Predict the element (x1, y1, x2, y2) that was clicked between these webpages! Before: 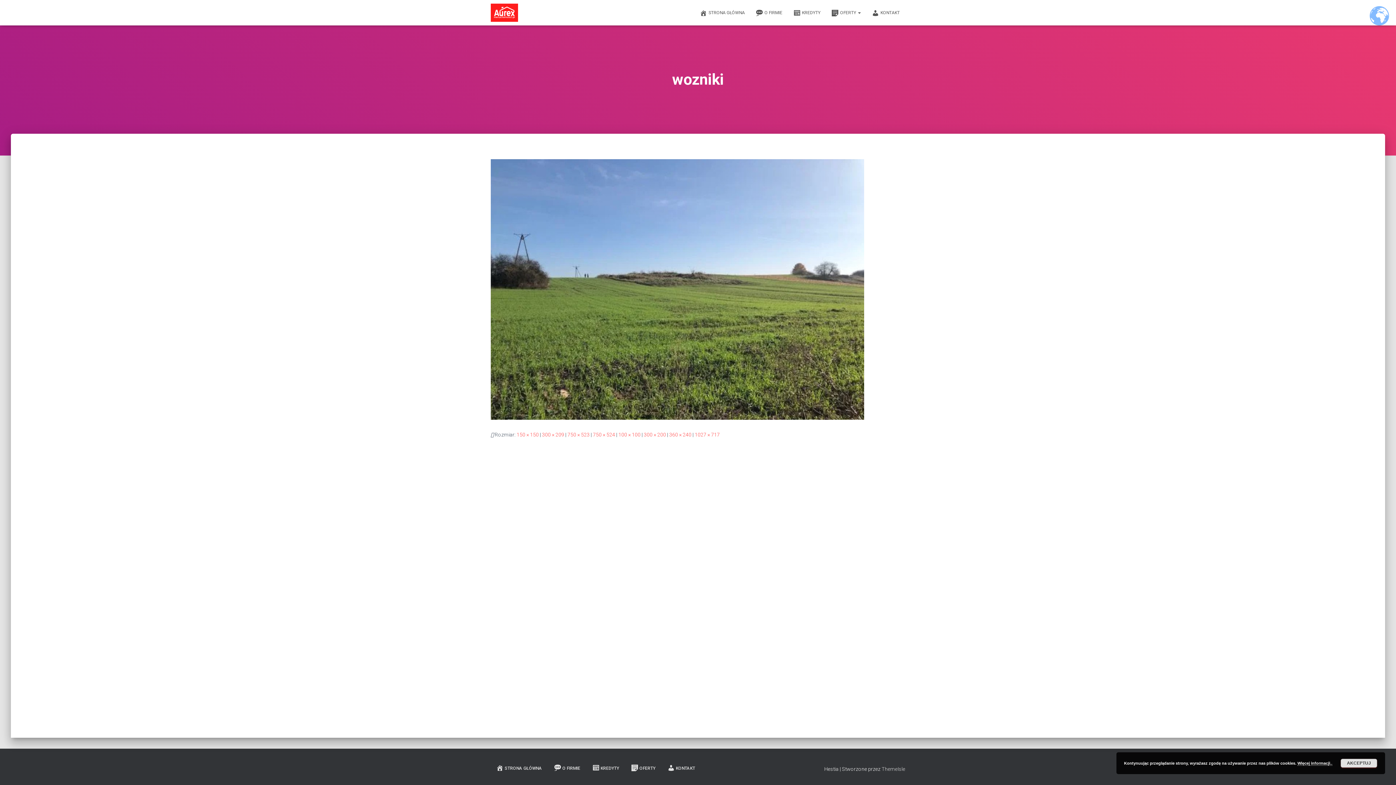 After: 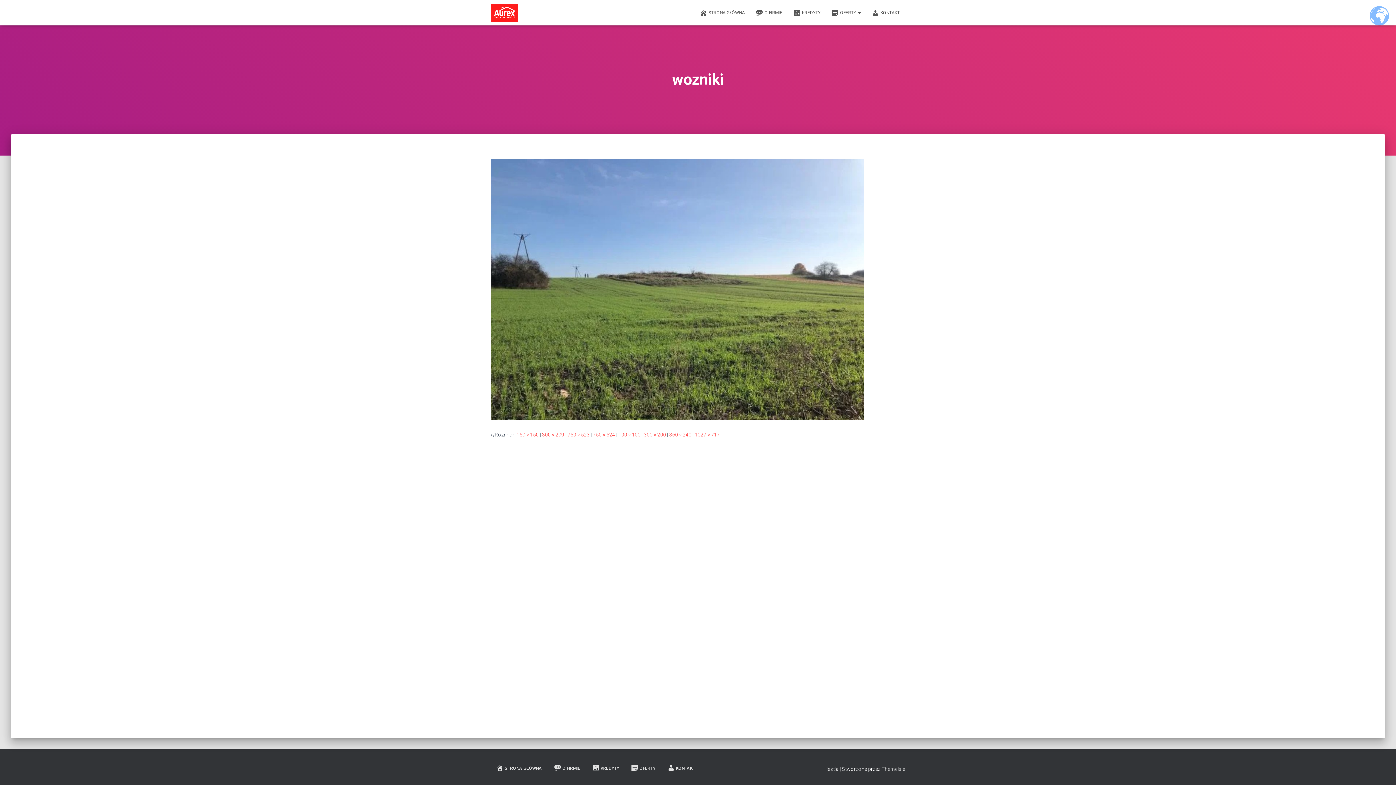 Action: bbox: (1341, 759, 1377, 768) label: AKCEPTUJ